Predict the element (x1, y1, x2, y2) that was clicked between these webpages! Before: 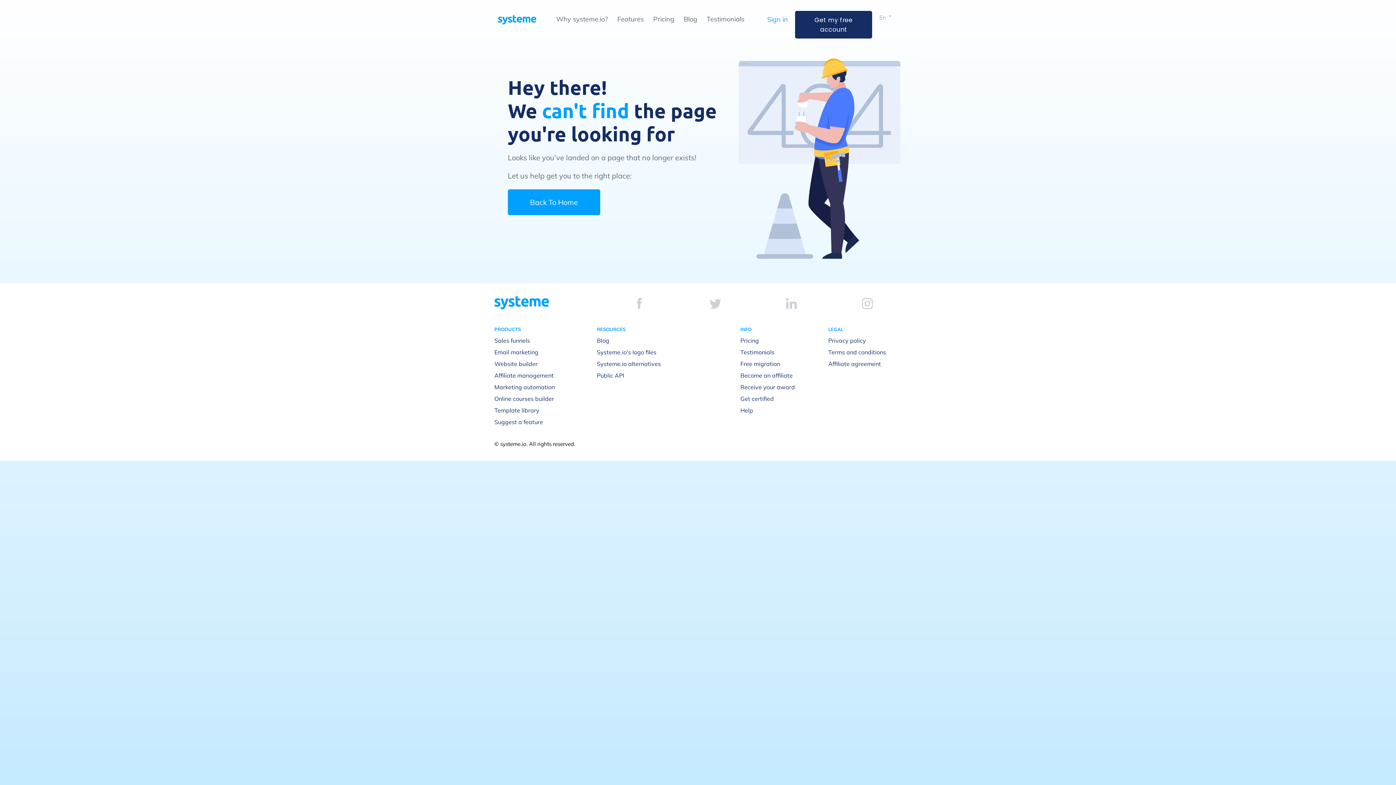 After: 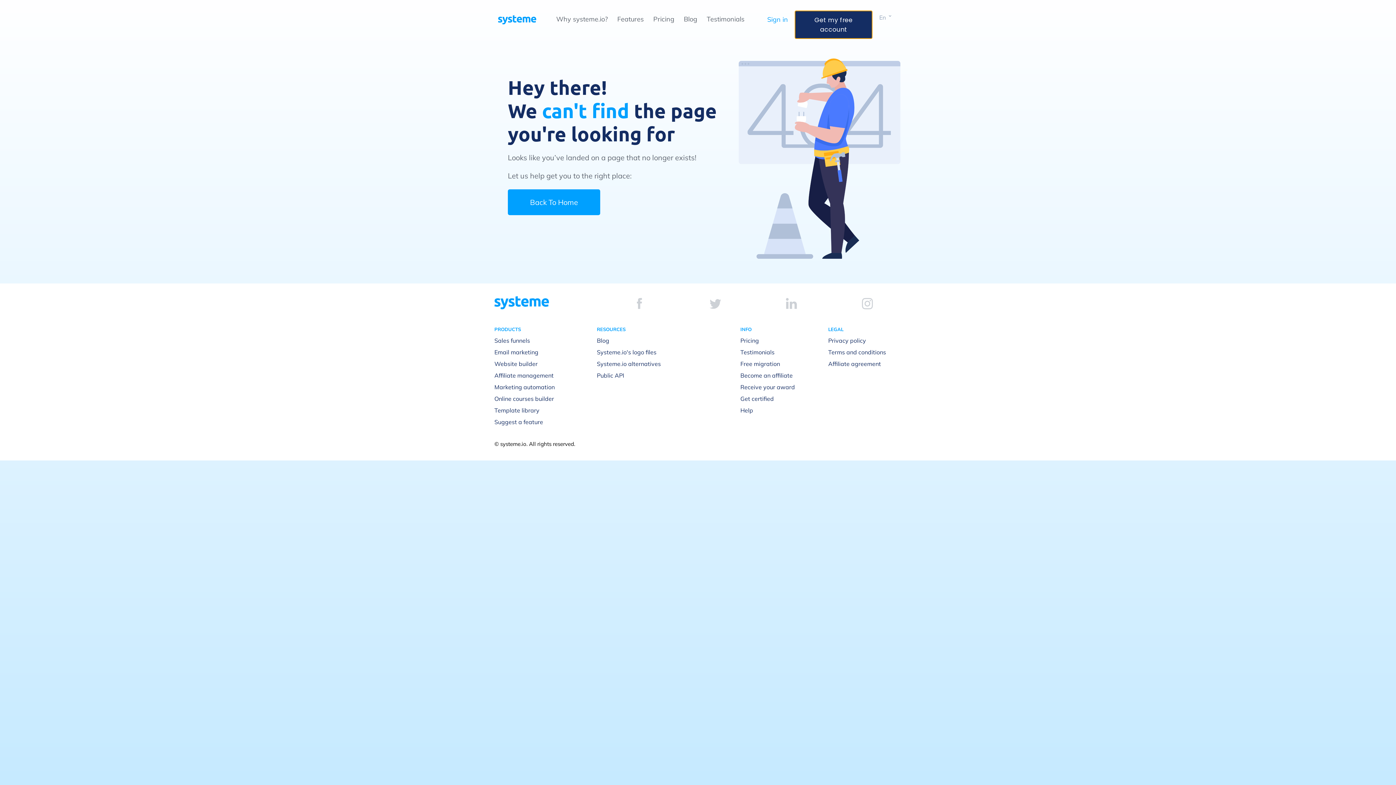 Action: bbox: (795, 10, 872, 38) label: Get my free account